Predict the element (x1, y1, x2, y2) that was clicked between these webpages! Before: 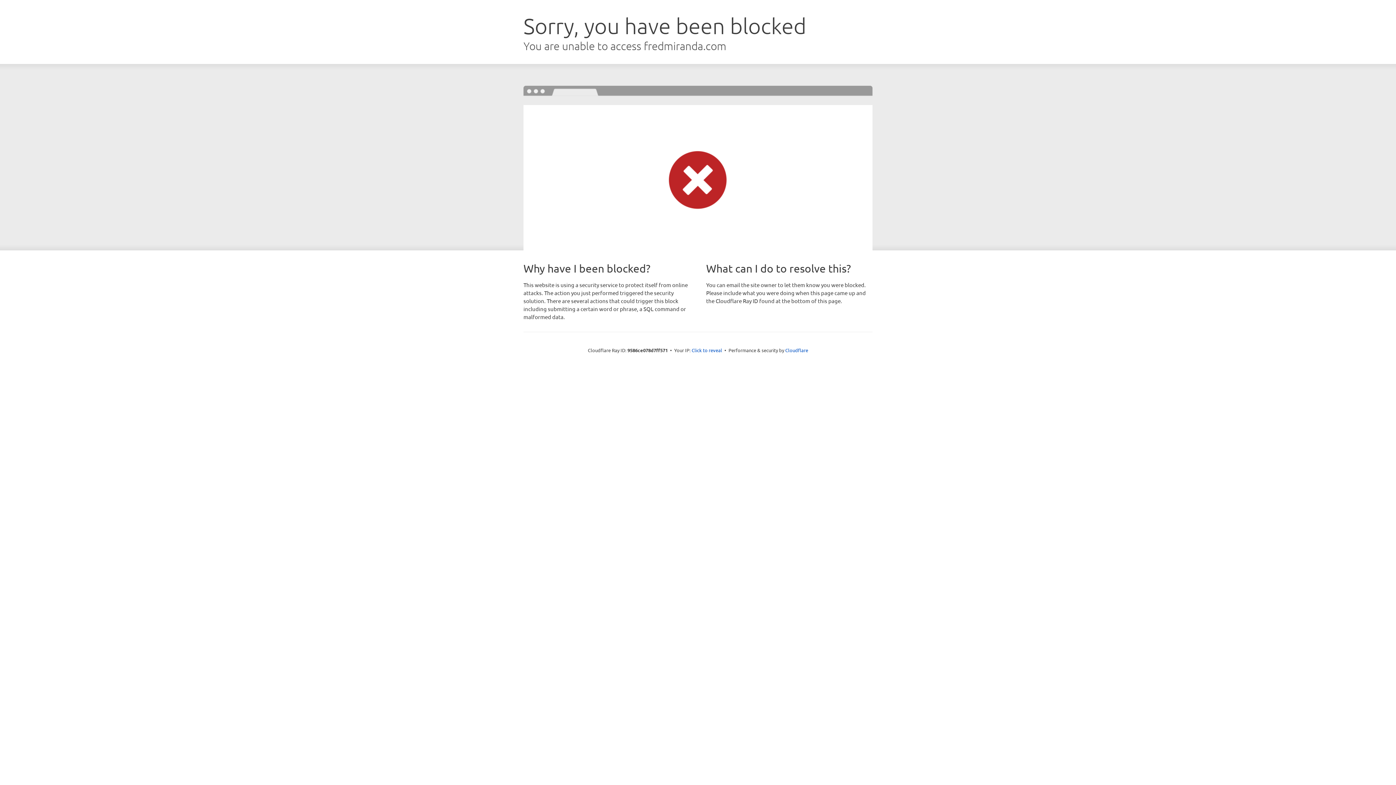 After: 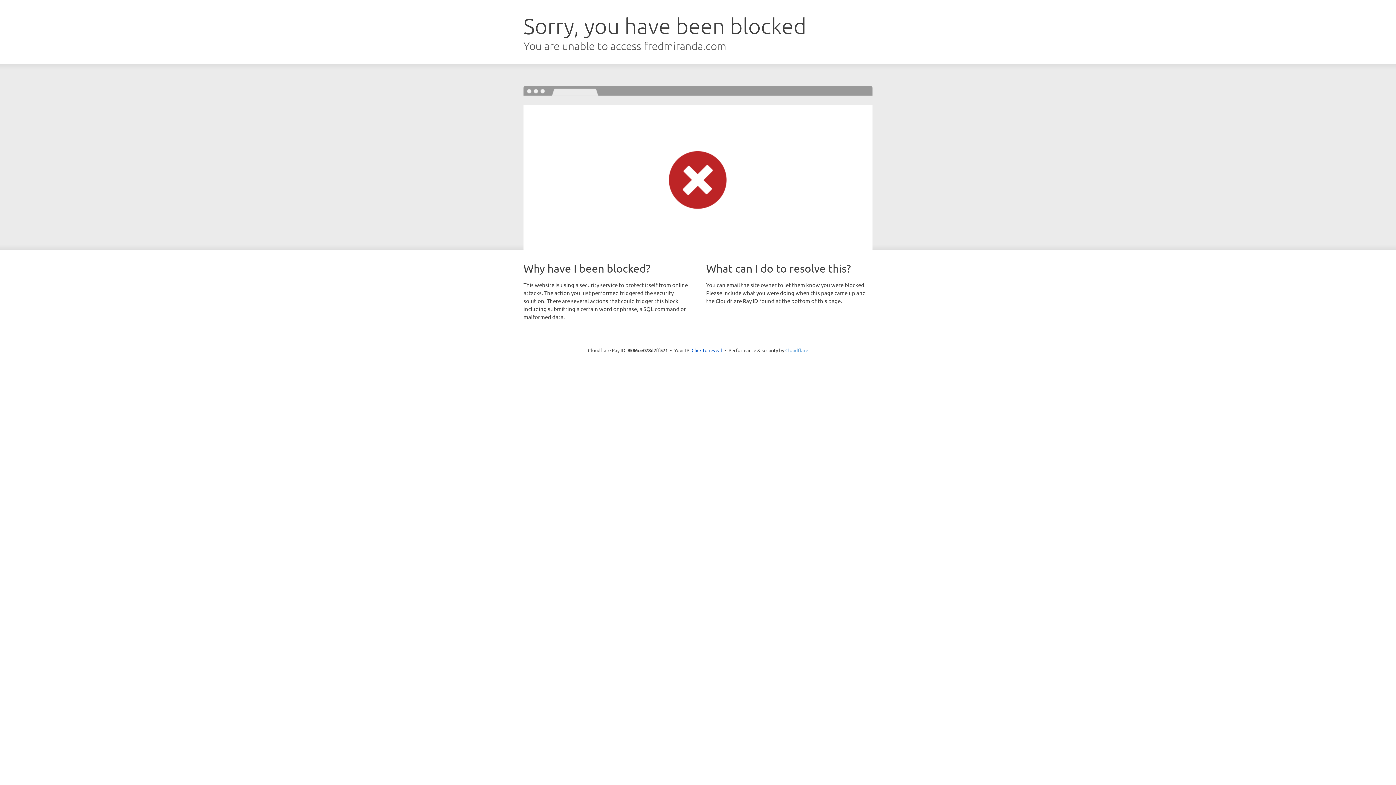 Action: label: Cloudflare bbox: (785, 347, 808, 353)